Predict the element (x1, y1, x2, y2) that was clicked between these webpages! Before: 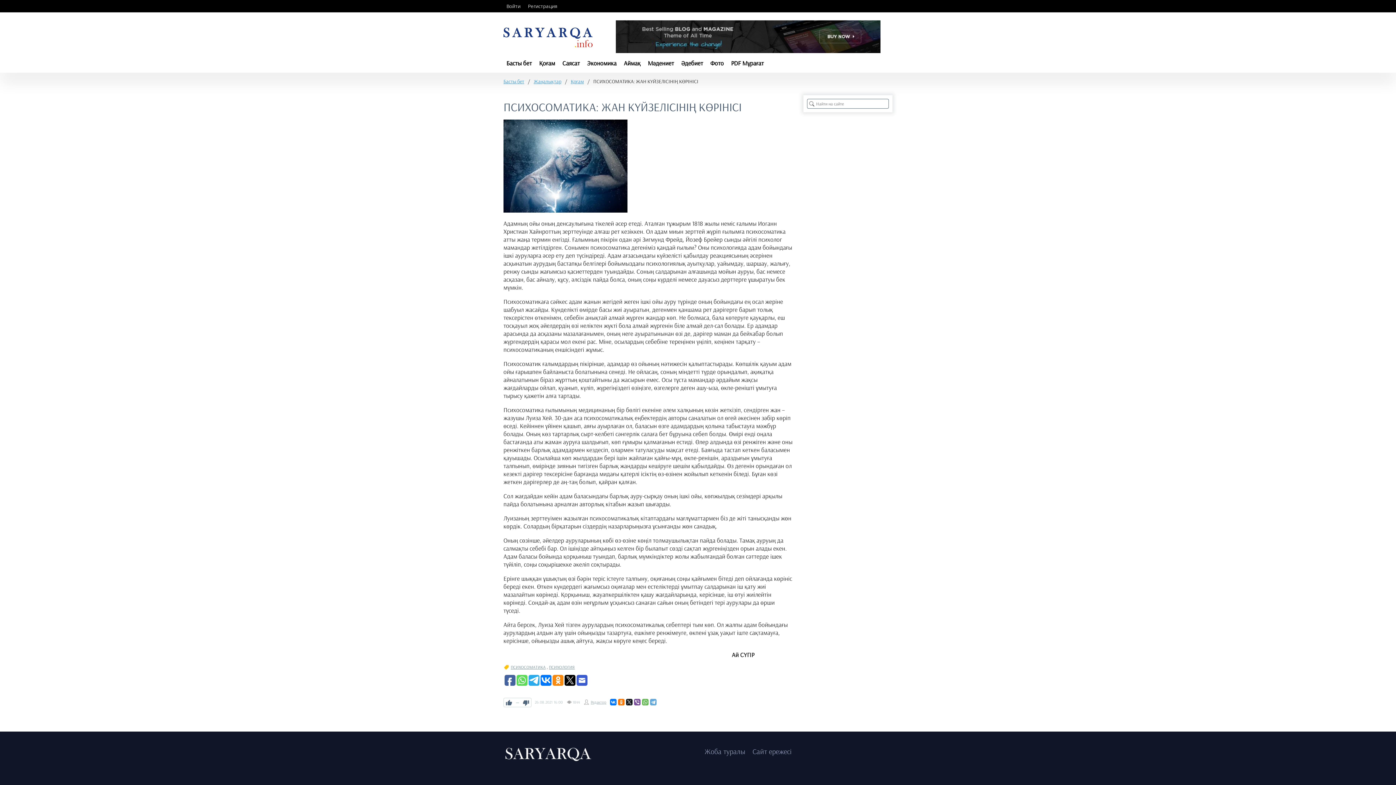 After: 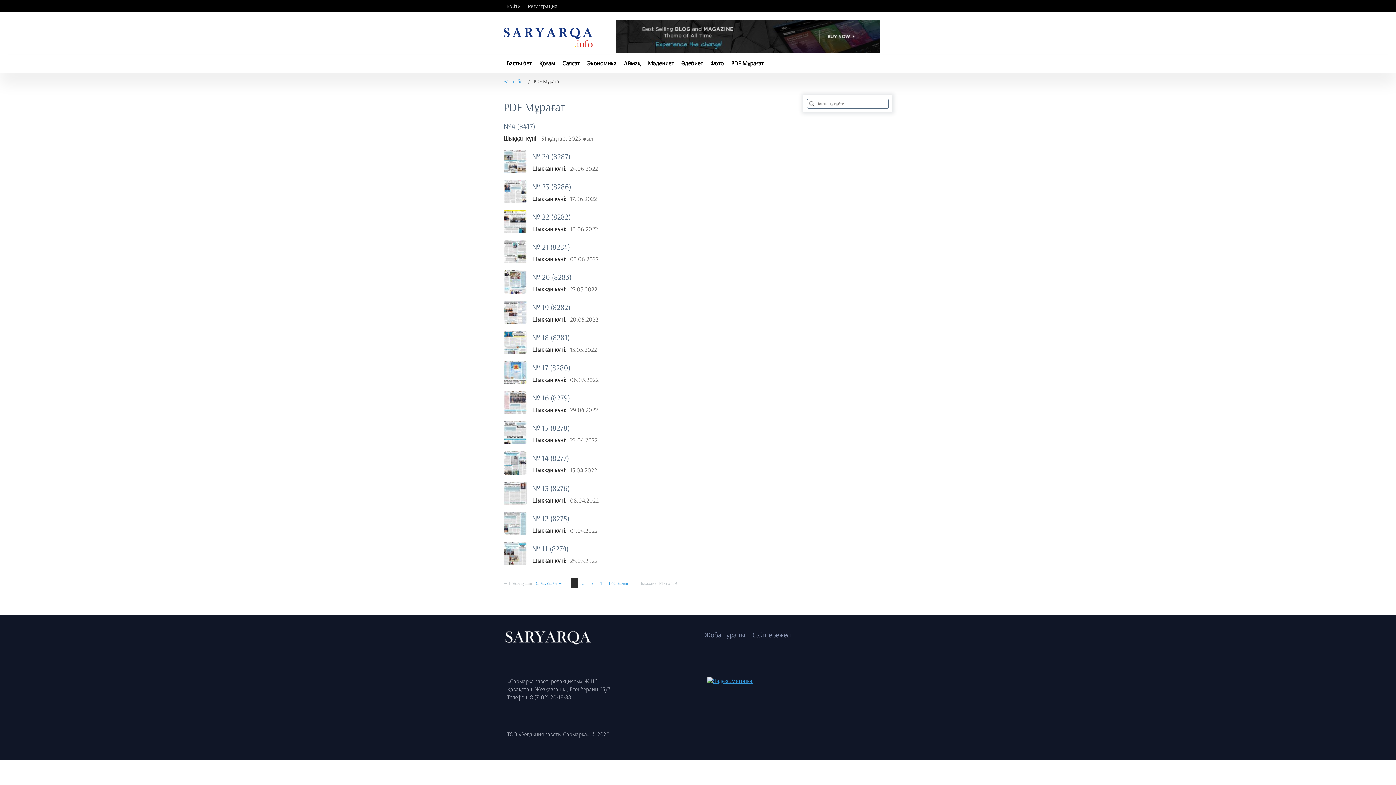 Action: label: PDF Мұрағат bbox: (728, 56, 766, 69)